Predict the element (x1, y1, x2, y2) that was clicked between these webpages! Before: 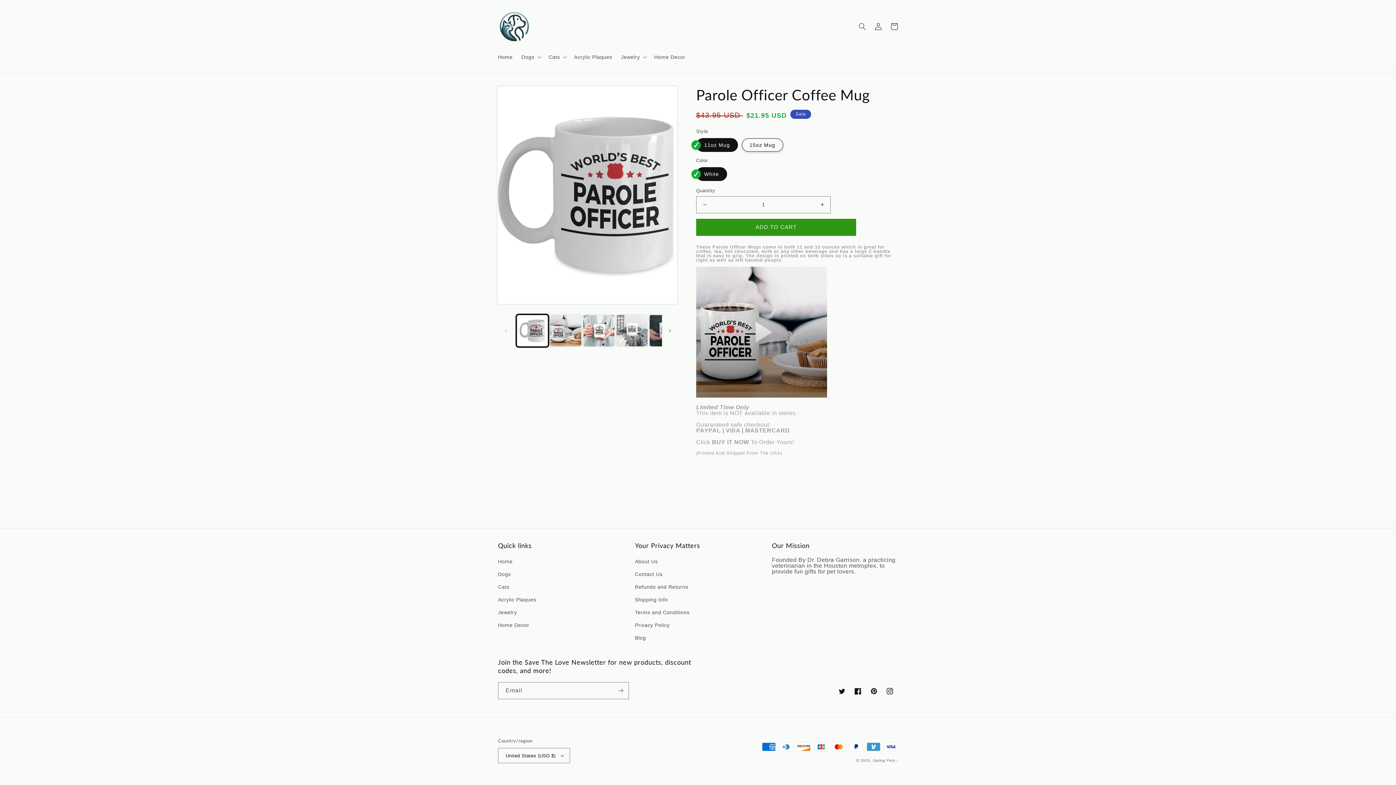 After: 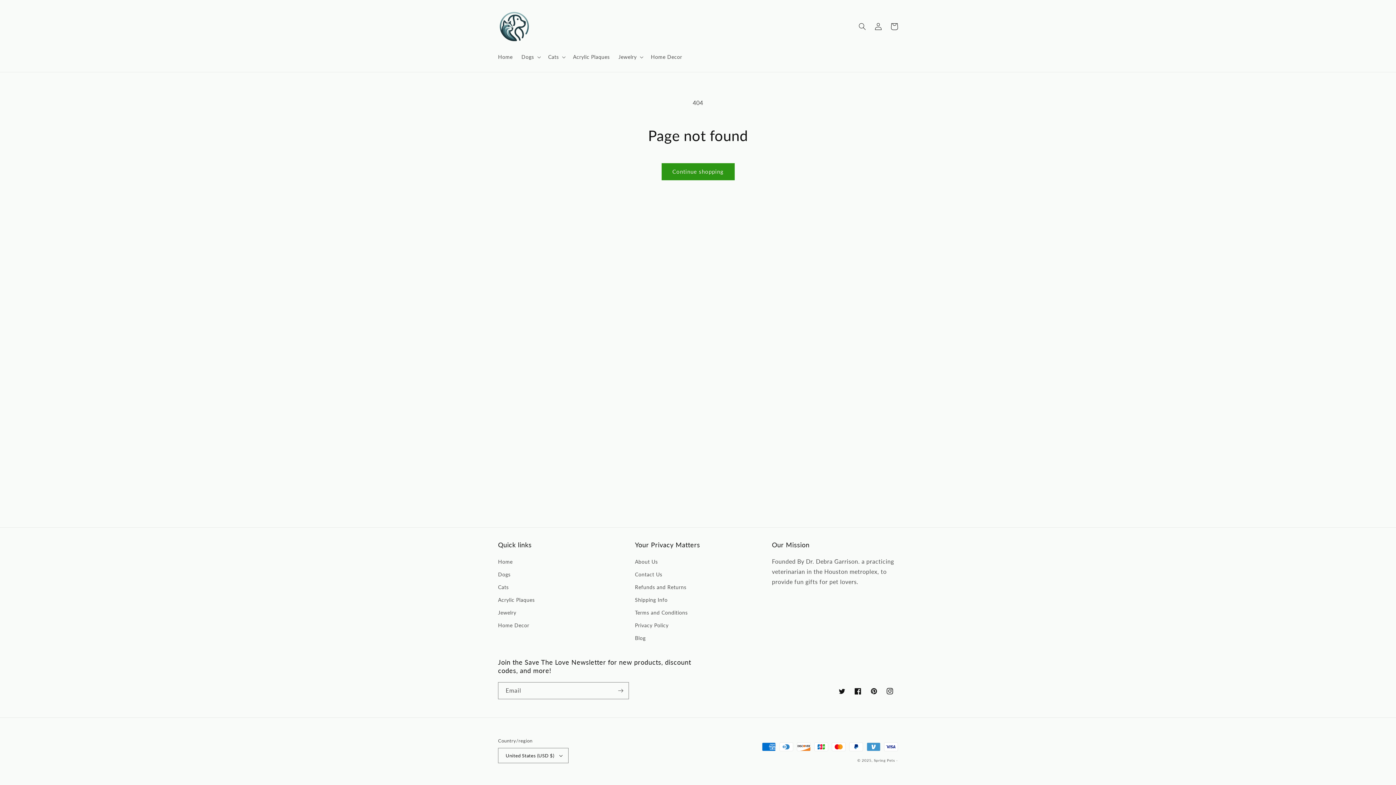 Action: label: Facebook bbox: (850, 683, 866, 699)